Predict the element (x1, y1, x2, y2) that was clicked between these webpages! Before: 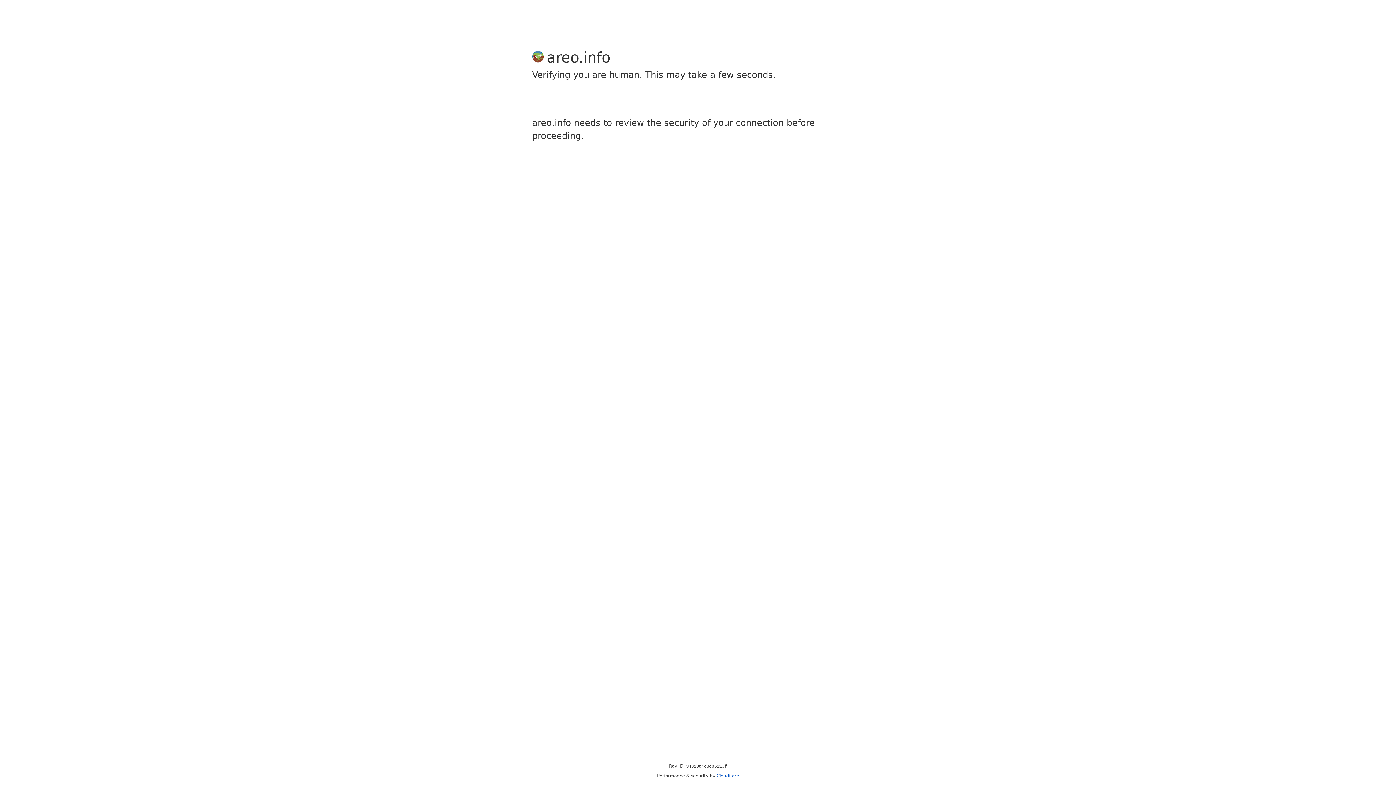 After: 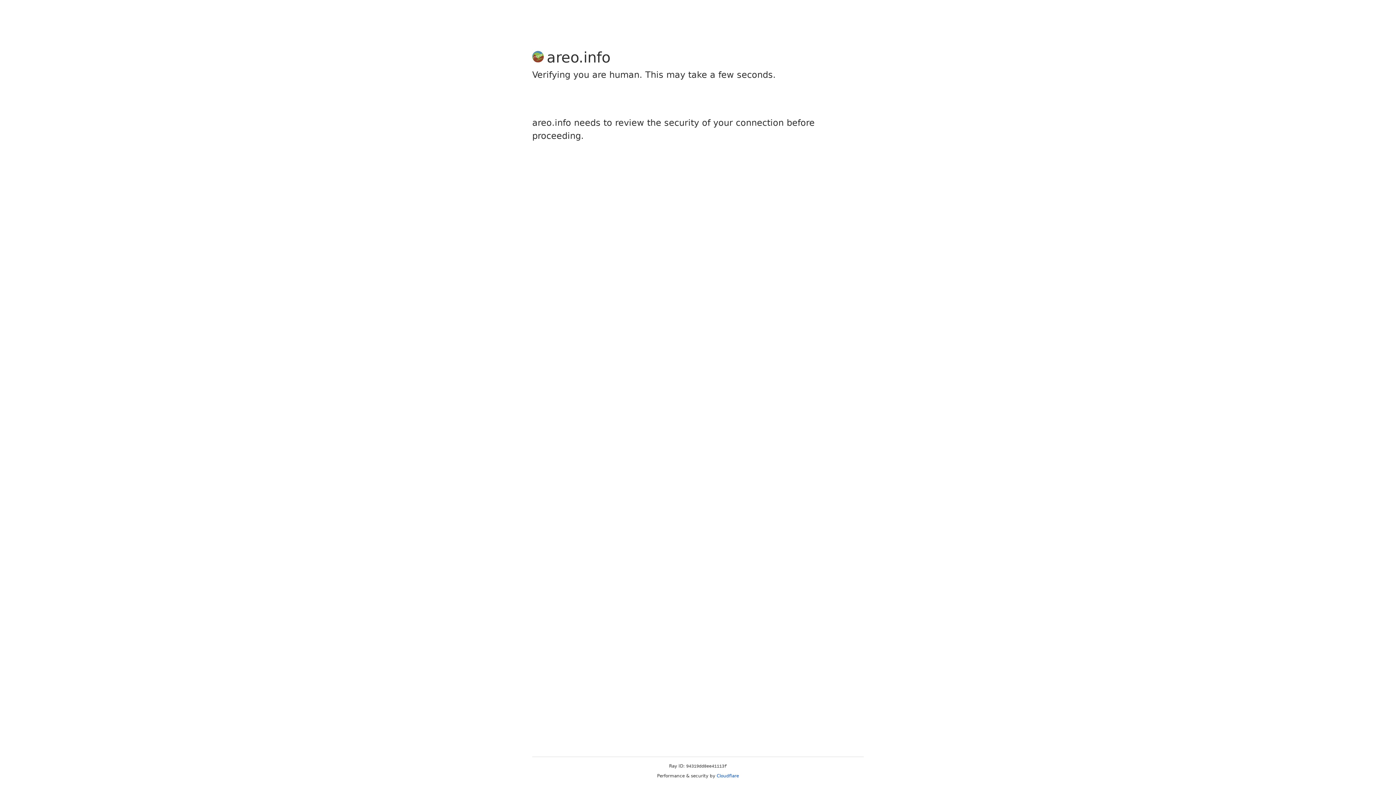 Action: bbox: (716, 773, 739, 778) label: Cloudflare